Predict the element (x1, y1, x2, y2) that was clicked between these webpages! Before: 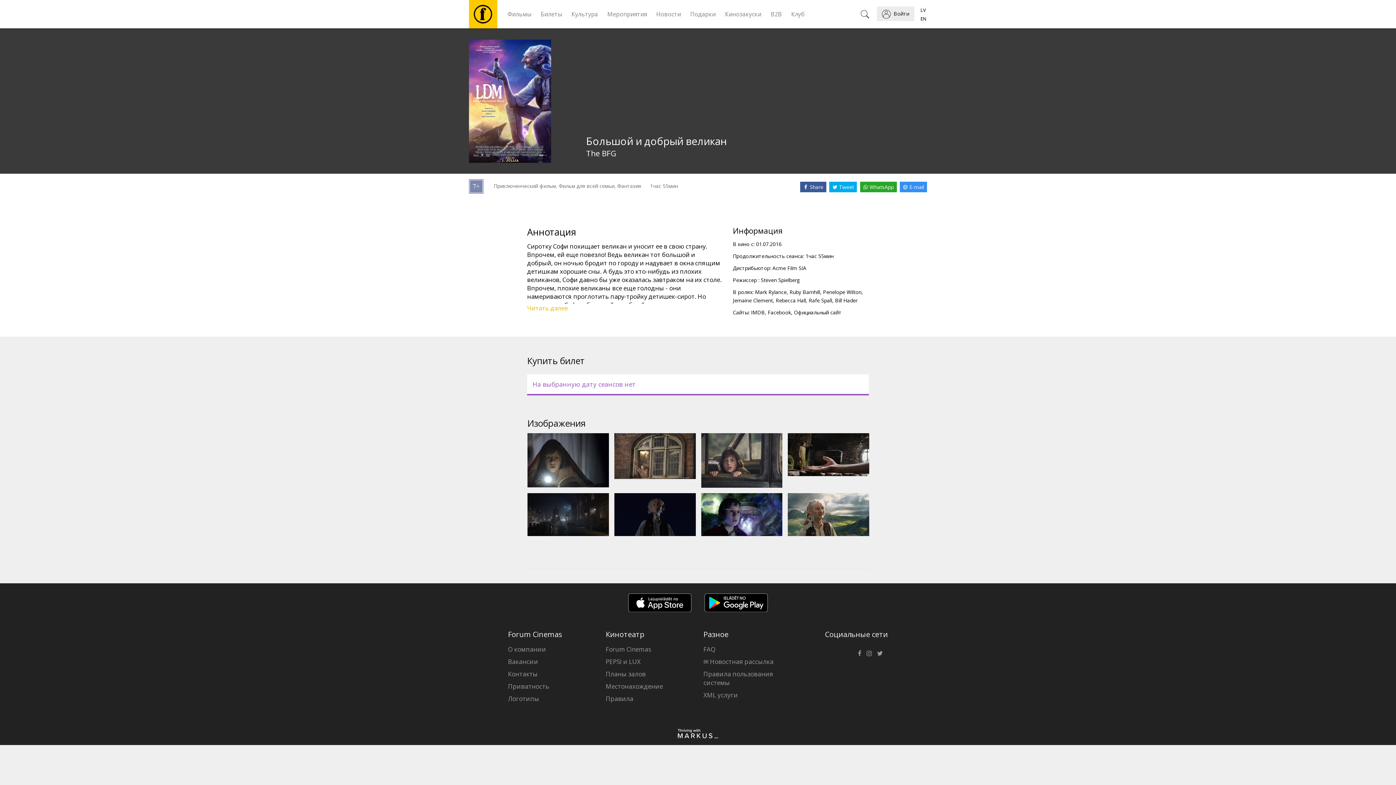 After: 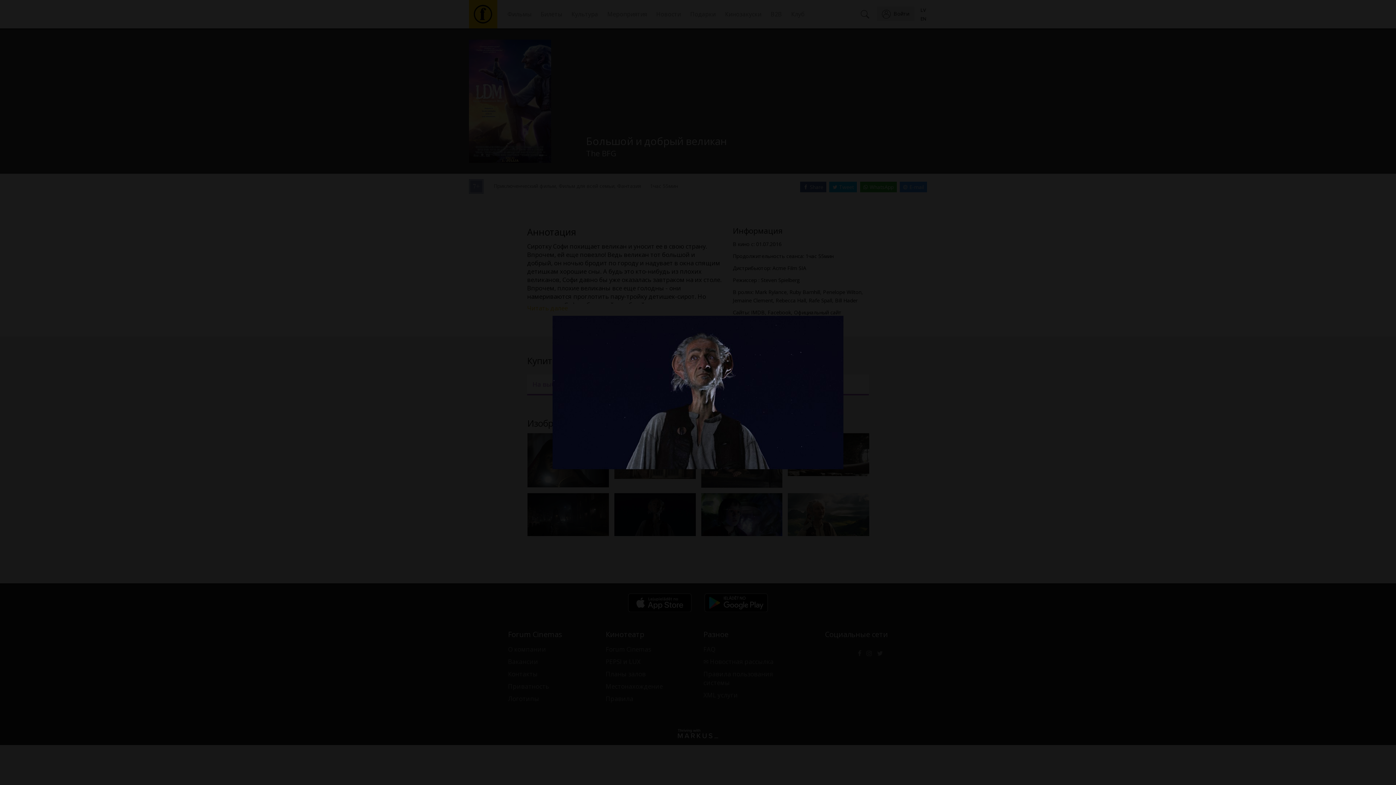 Action: bbox: (614, 493, 695, 536)